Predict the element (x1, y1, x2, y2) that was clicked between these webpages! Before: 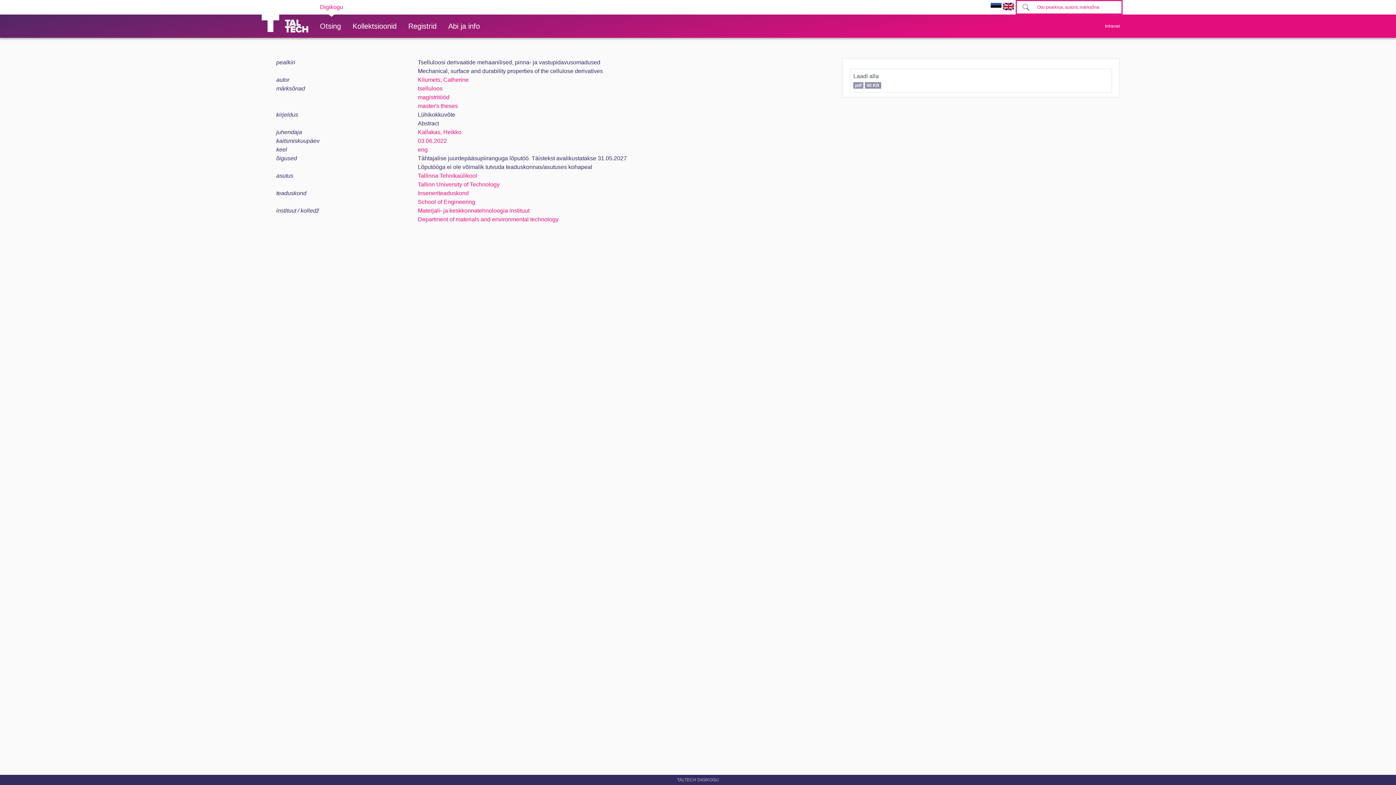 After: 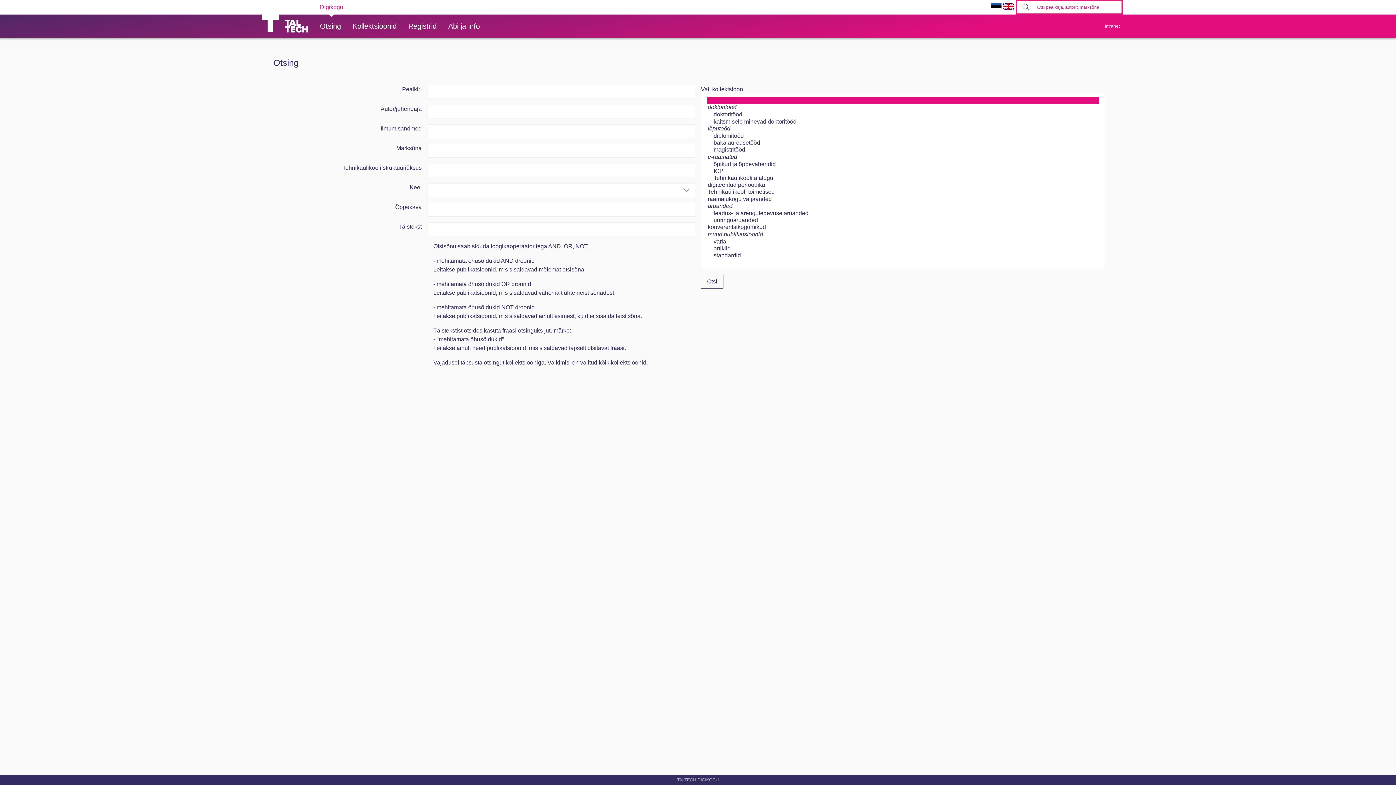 Action: bbox: (314, 14, 346, 37) label: Otsing